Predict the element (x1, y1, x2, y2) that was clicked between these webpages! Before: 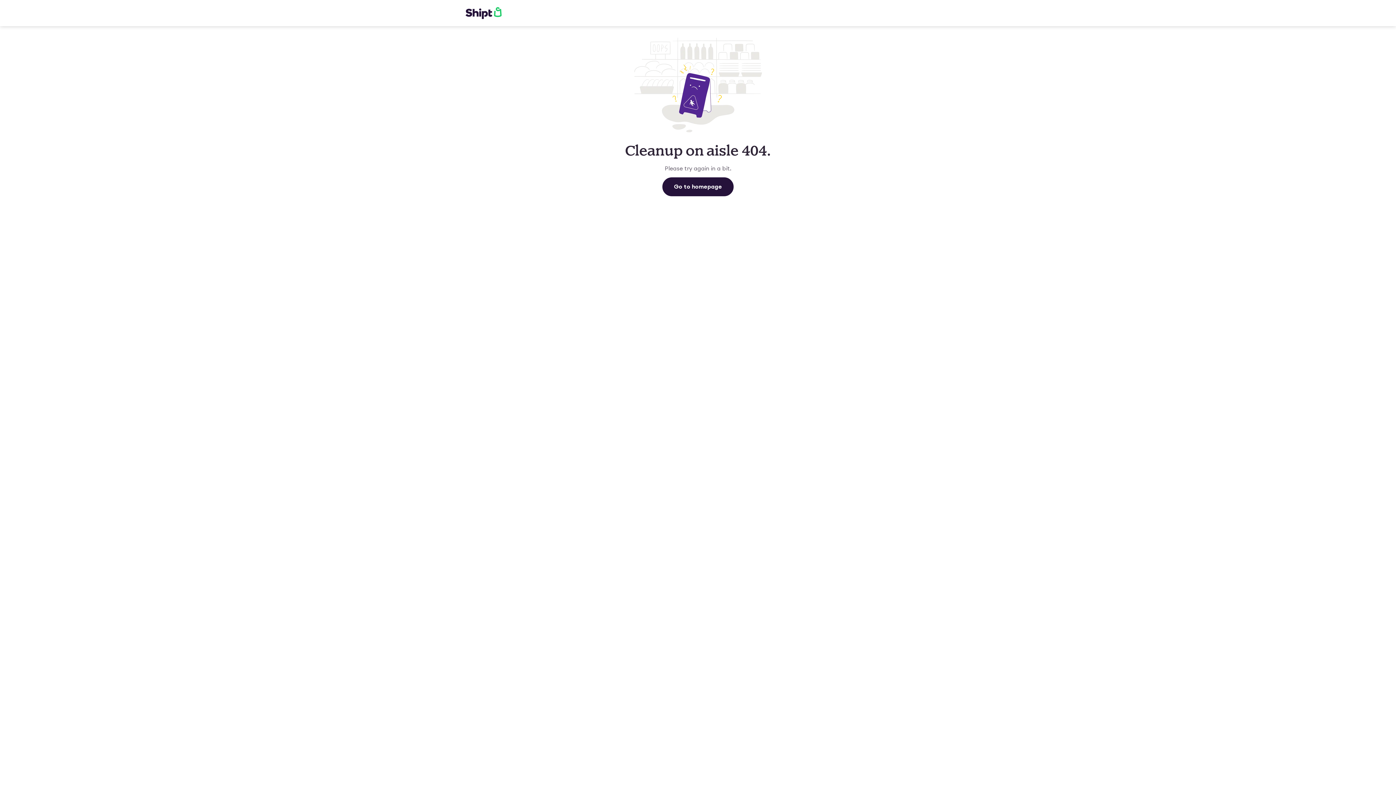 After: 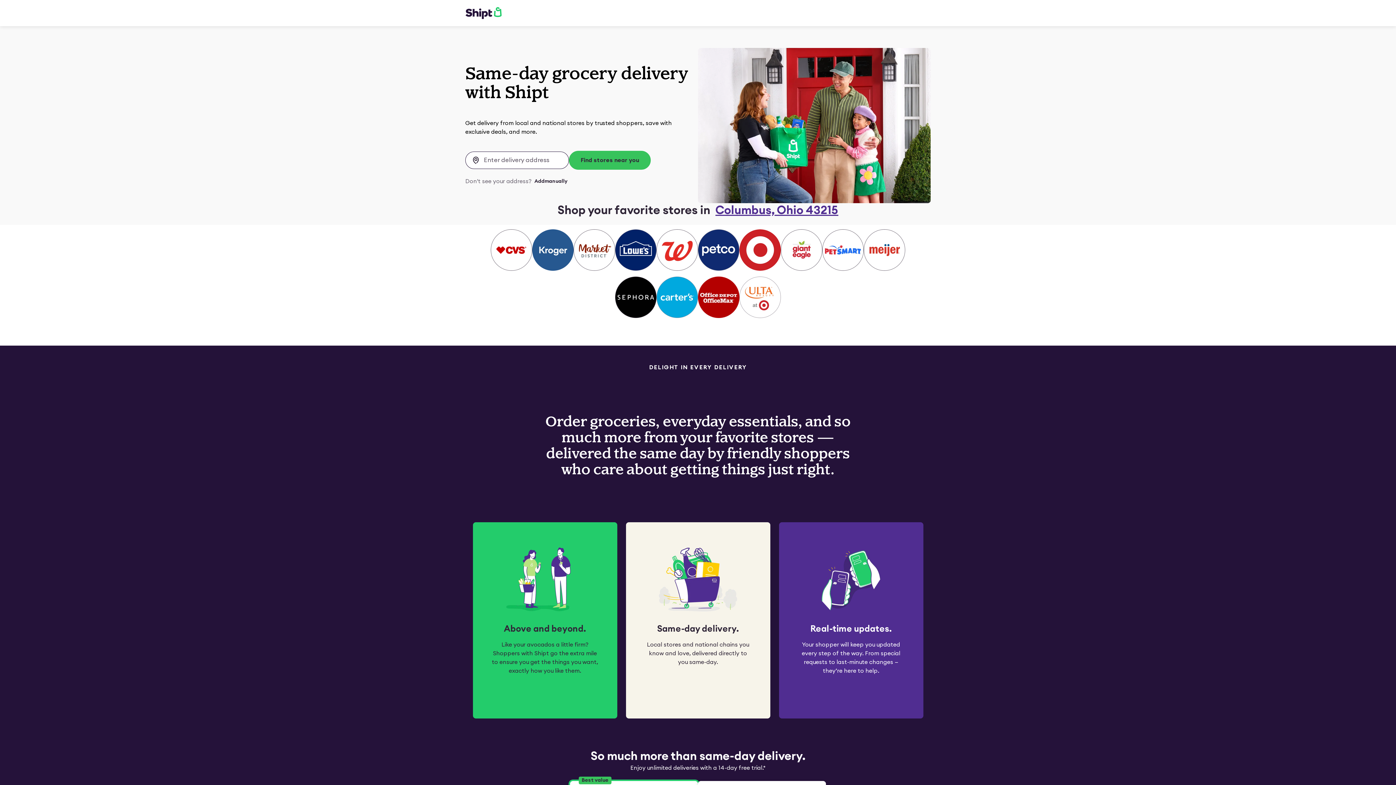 Action: bbox: (465, 6, 501, 19)